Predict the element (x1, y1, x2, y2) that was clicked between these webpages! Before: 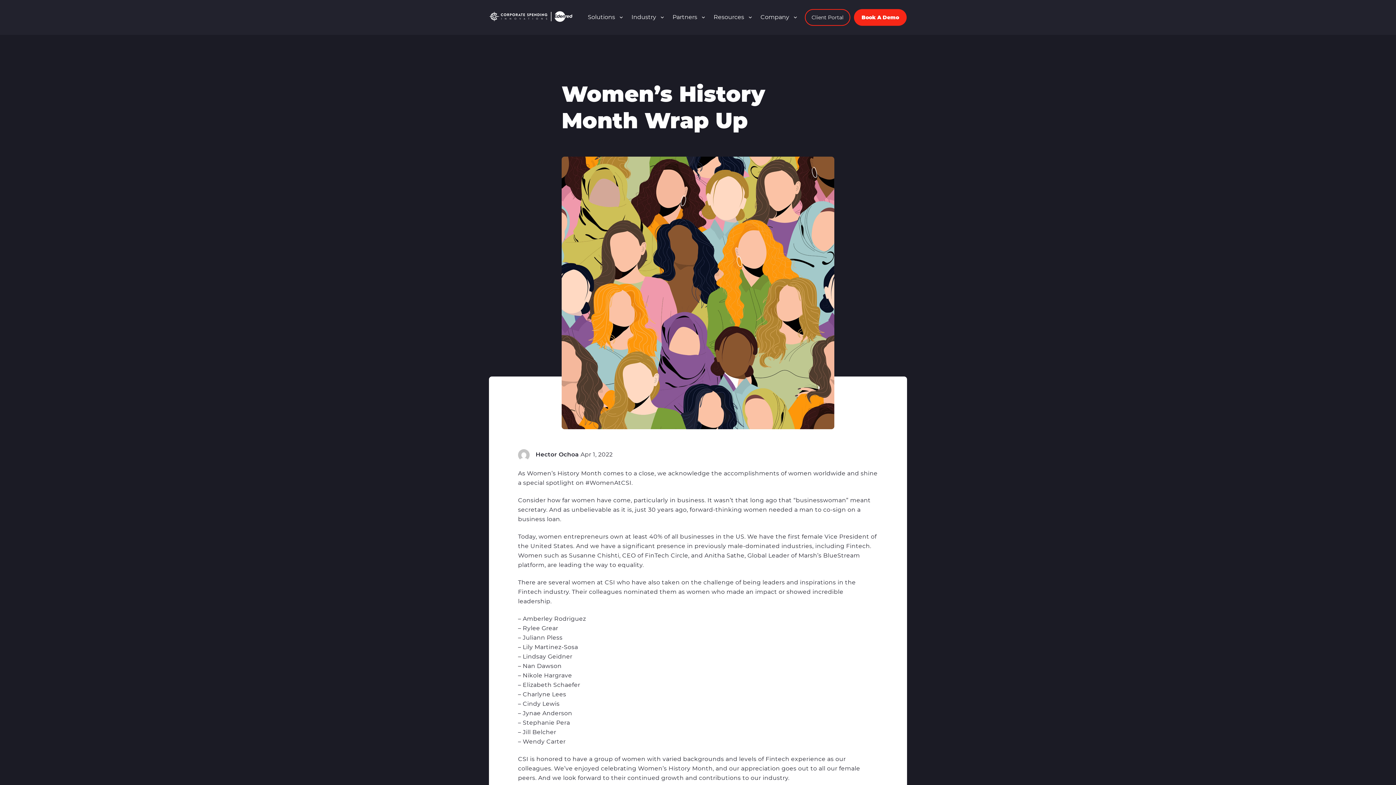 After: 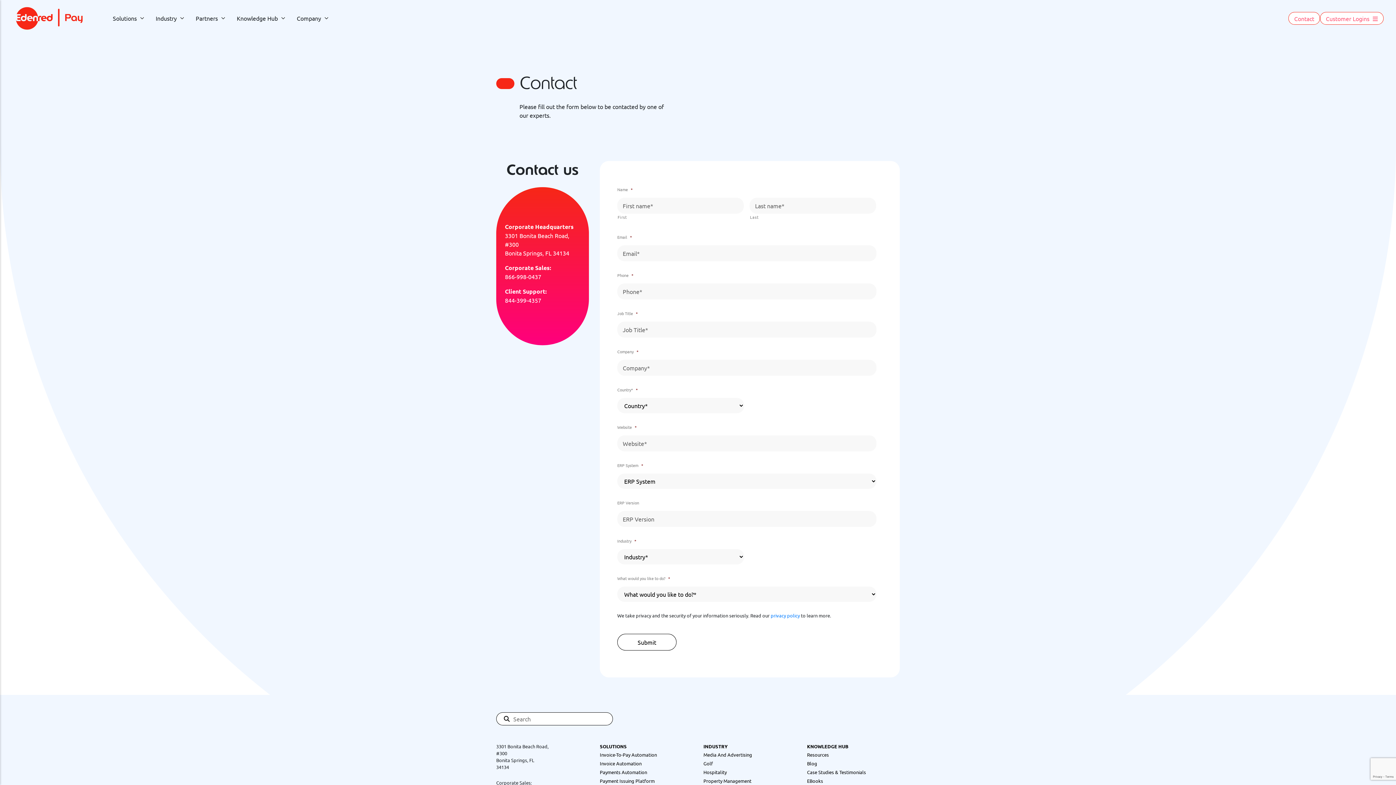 Action: bbox: (854, 9, 906, 25) label: Book A Demo